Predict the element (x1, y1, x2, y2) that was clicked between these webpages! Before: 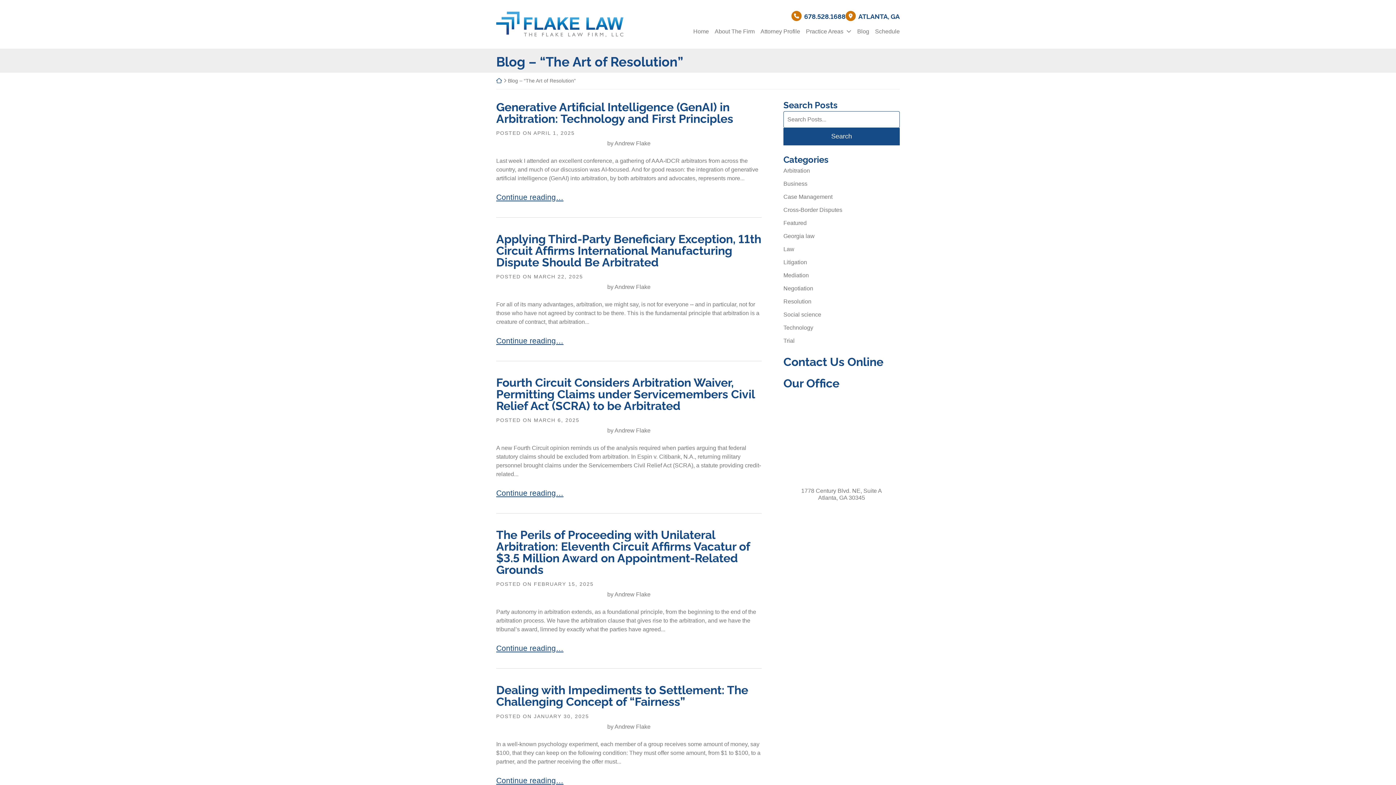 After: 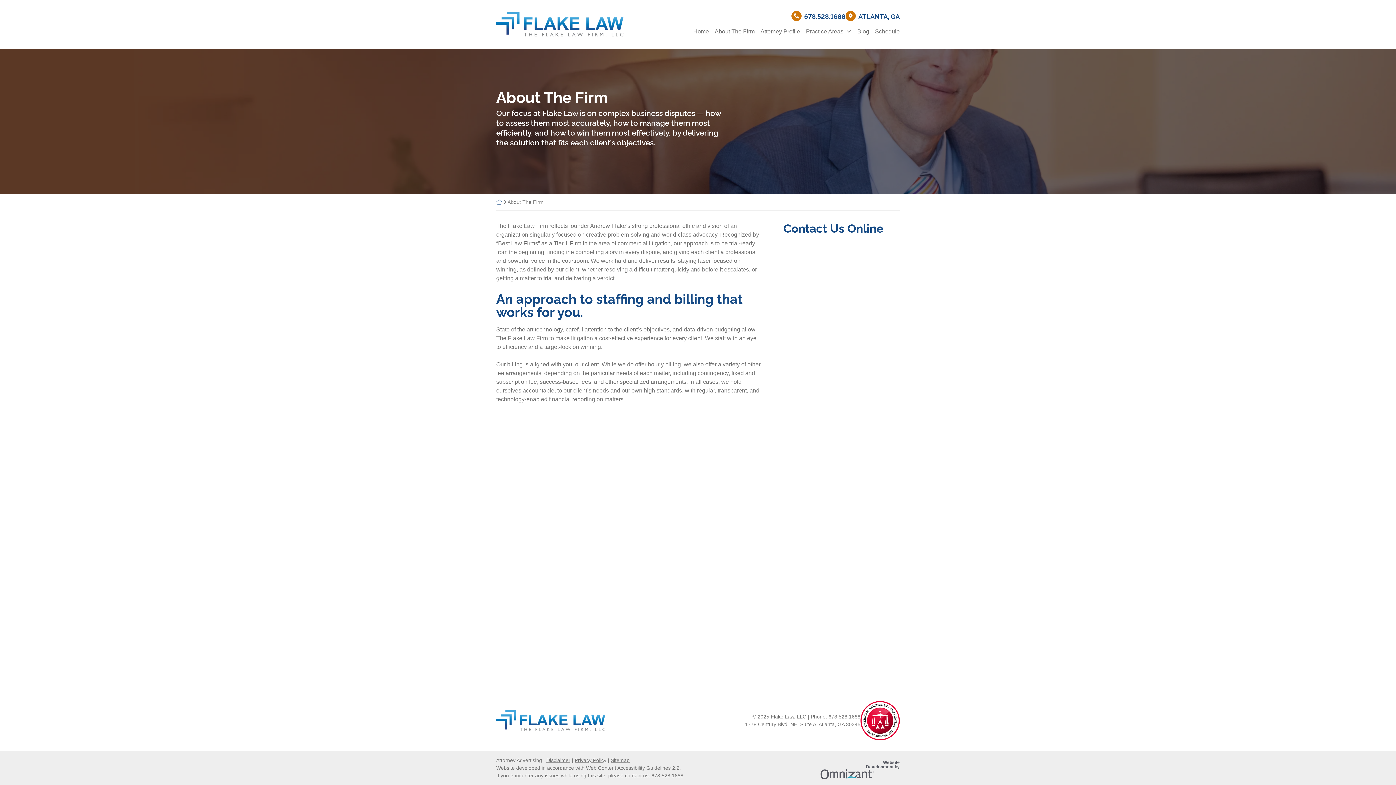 Action: label: About The Firm bbox: (713, 22, 756, 37)